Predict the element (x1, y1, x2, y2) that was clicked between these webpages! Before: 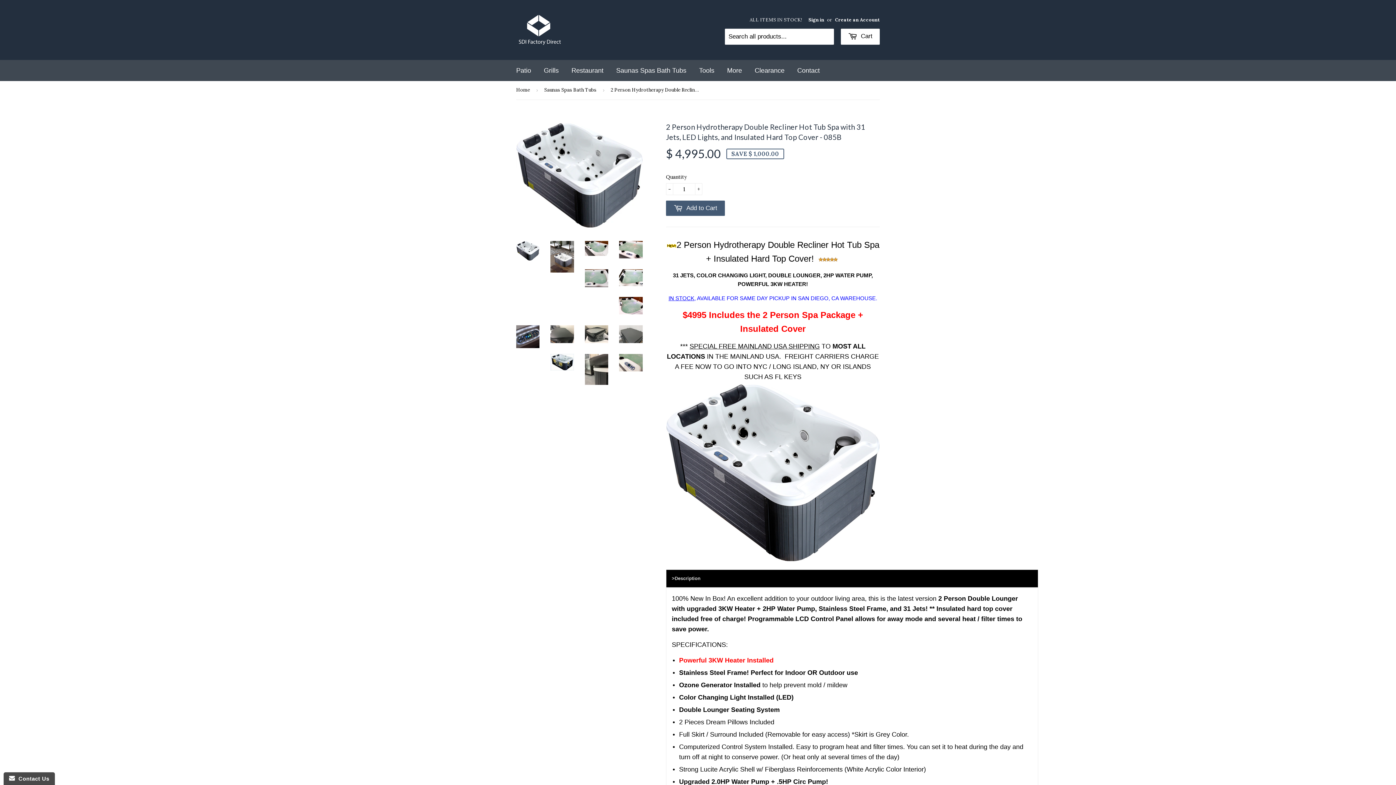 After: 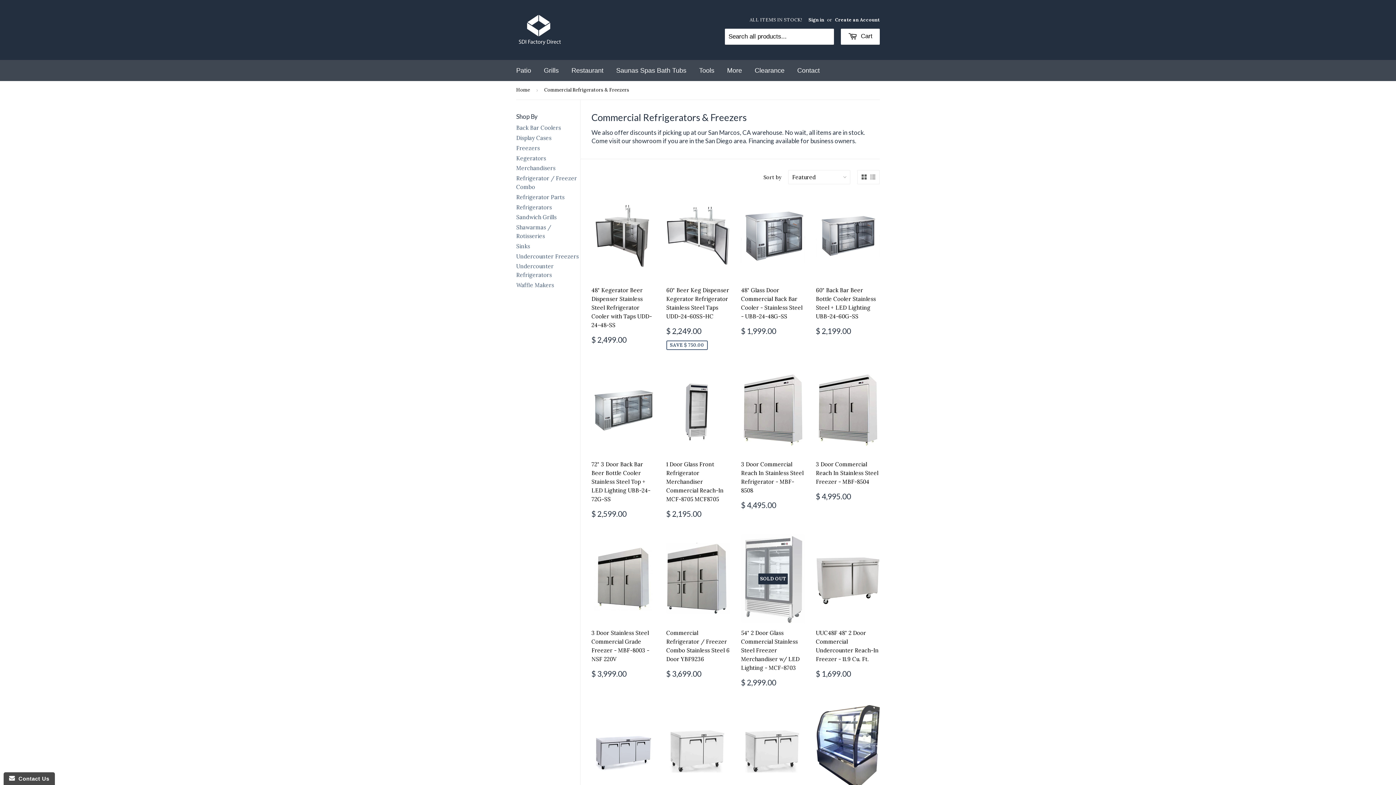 Action: label: Restaurant bbox: (566, 60, 609, 81)